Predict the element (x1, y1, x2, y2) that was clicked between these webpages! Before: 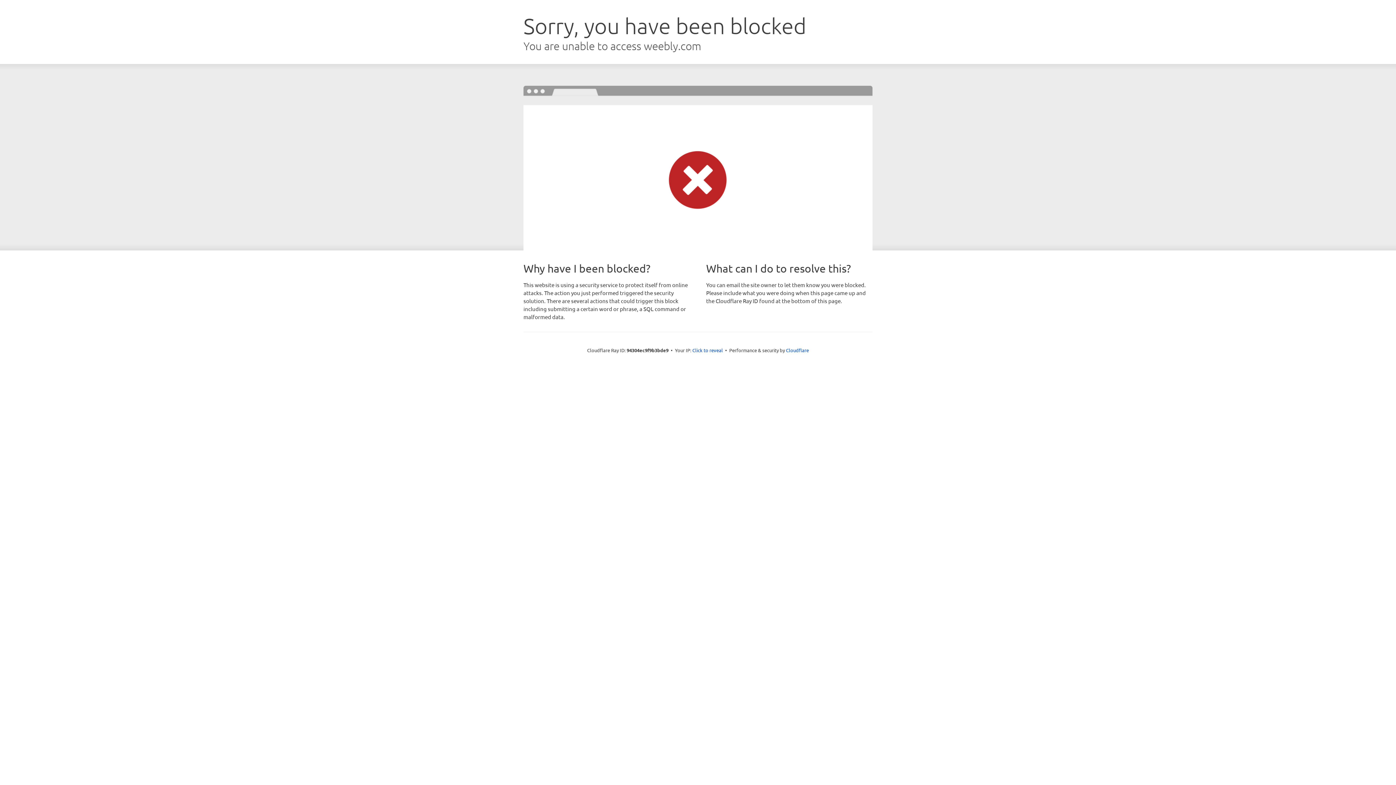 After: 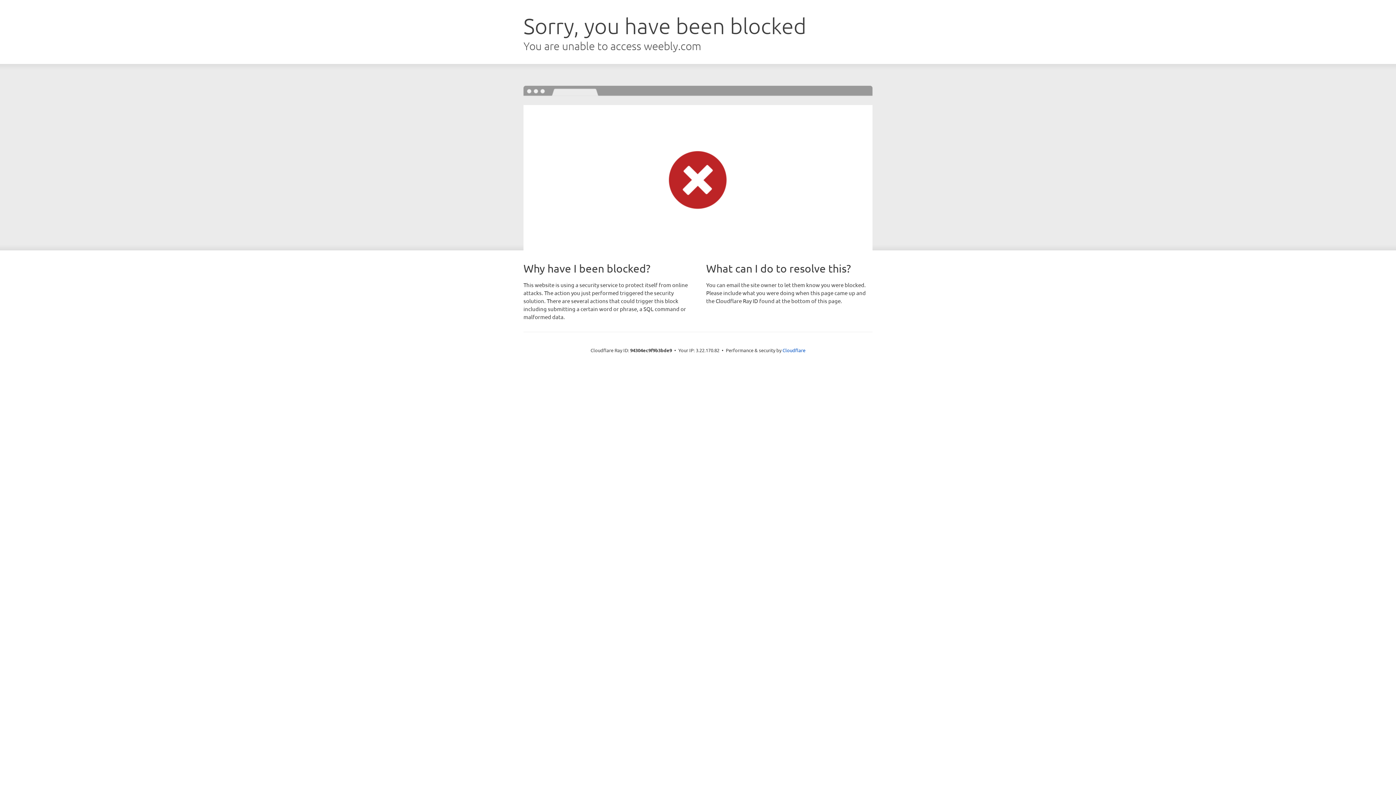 Action: bbox: (692, 346, 723, 353) label: Click to reveal